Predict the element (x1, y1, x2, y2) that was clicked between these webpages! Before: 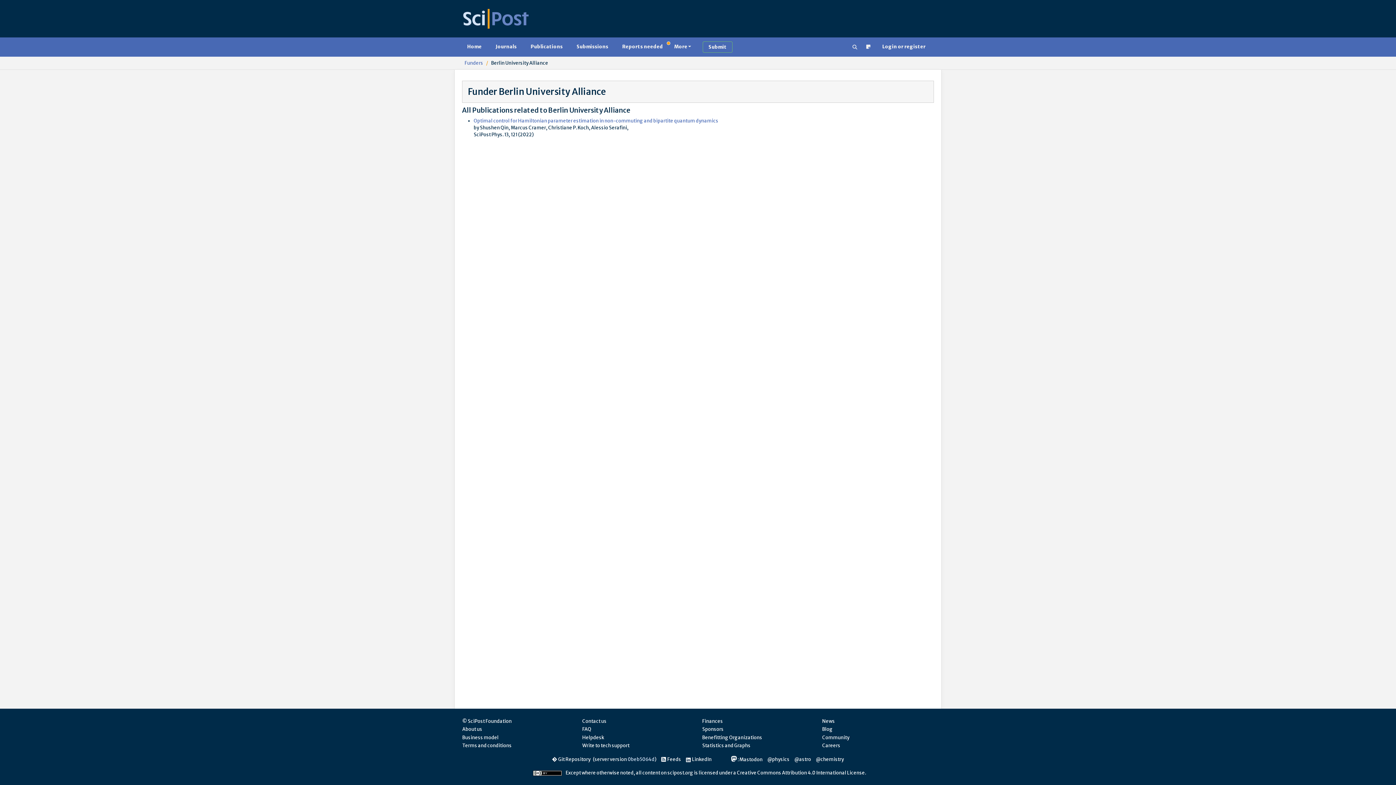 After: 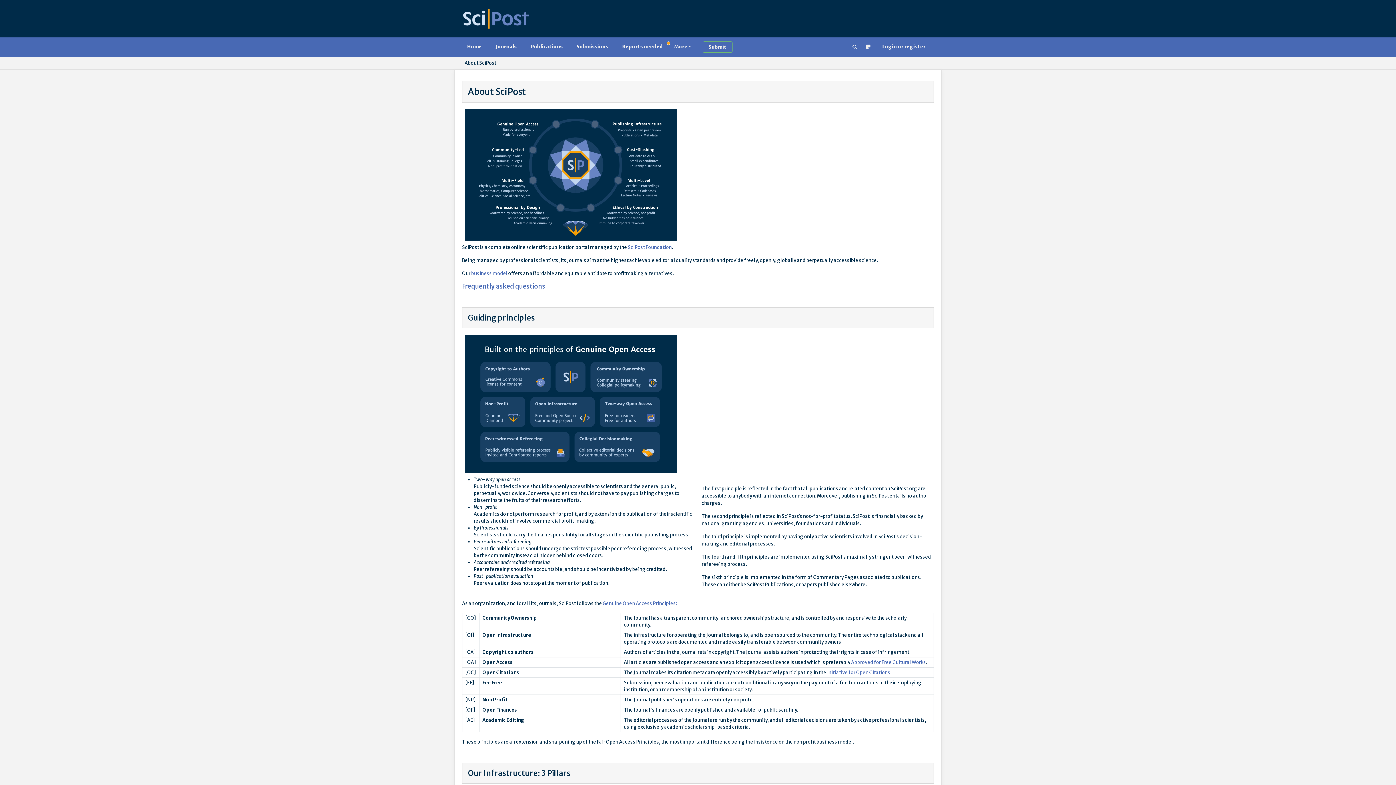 Action: bbox: (462, 726, 482, 732) label: About us